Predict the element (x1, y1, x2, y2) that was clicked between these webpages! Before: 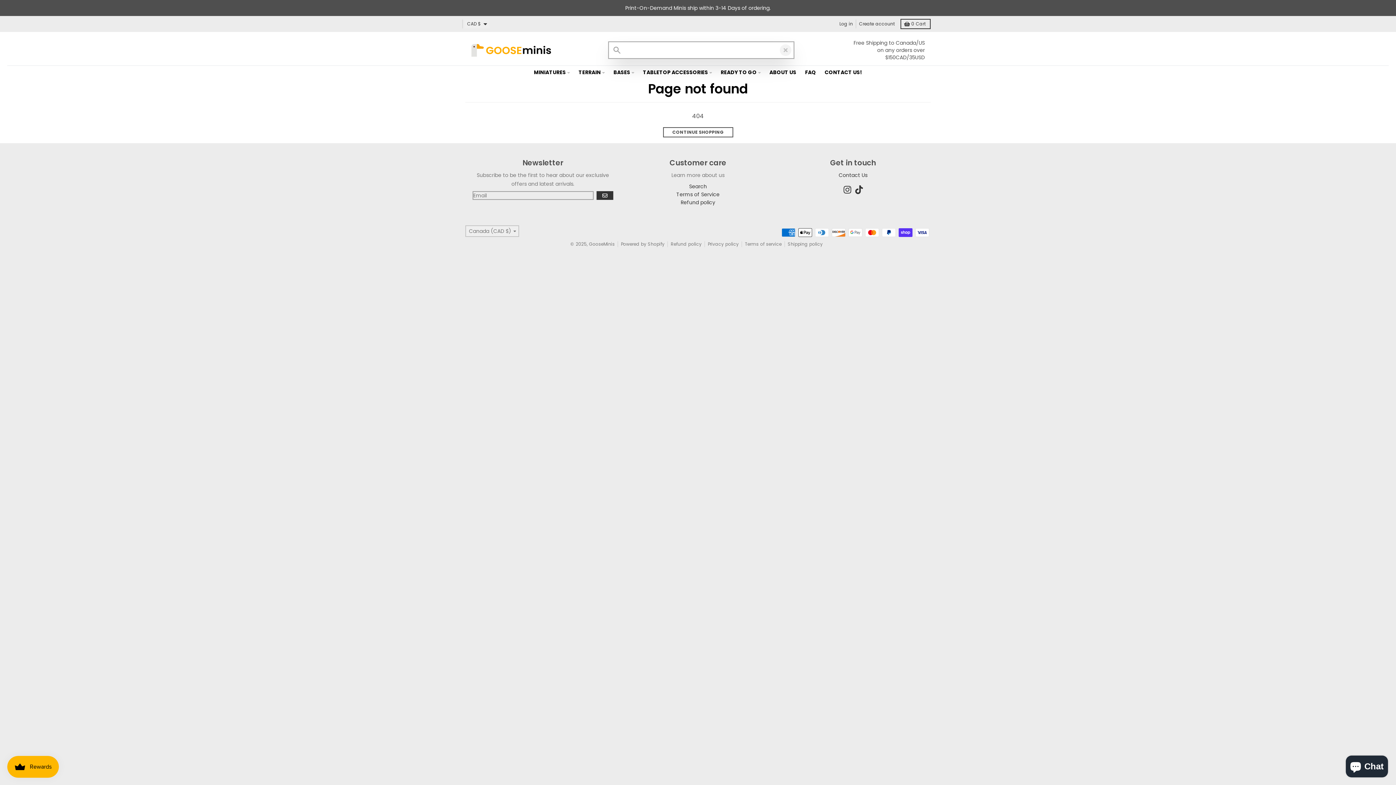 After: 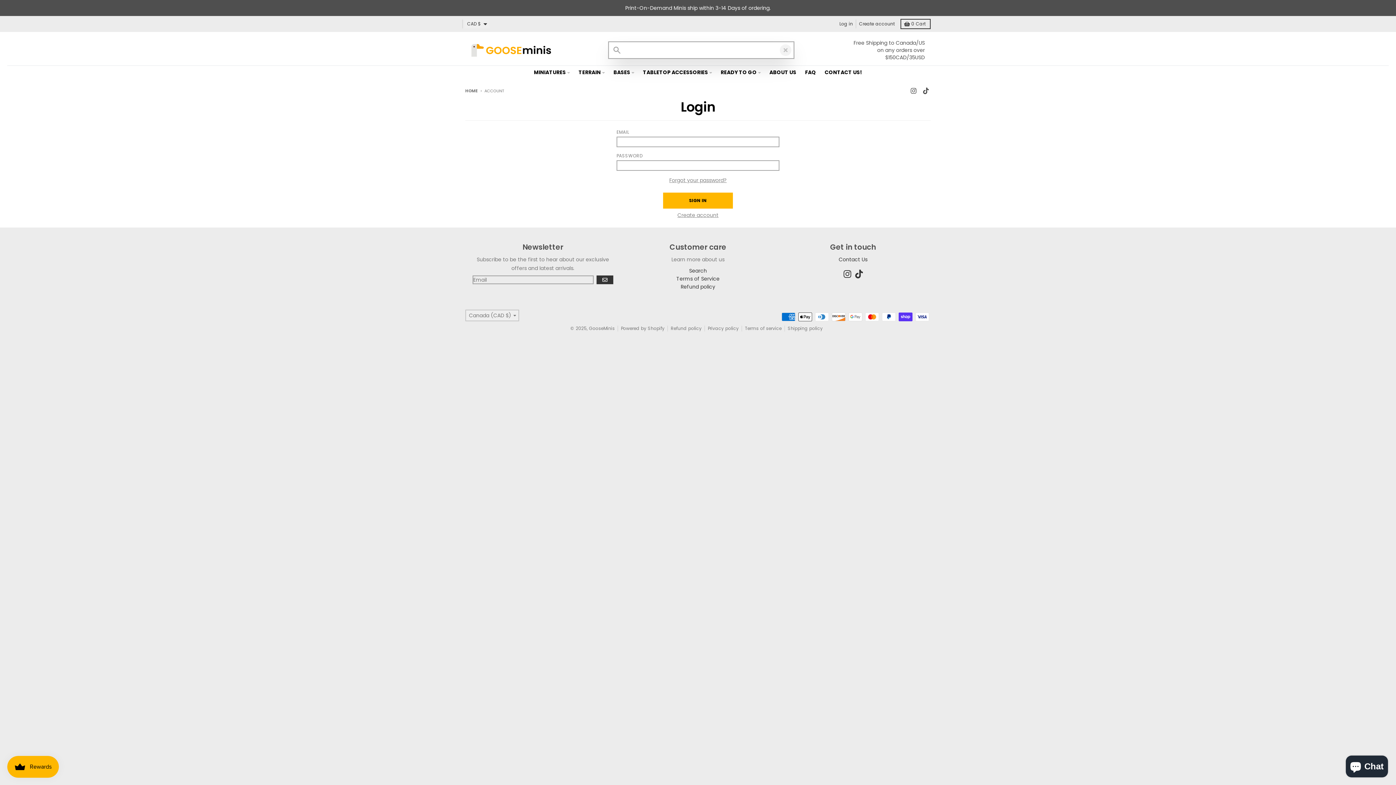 Action: label: Log in bbox: (836, 19, 856, 28)